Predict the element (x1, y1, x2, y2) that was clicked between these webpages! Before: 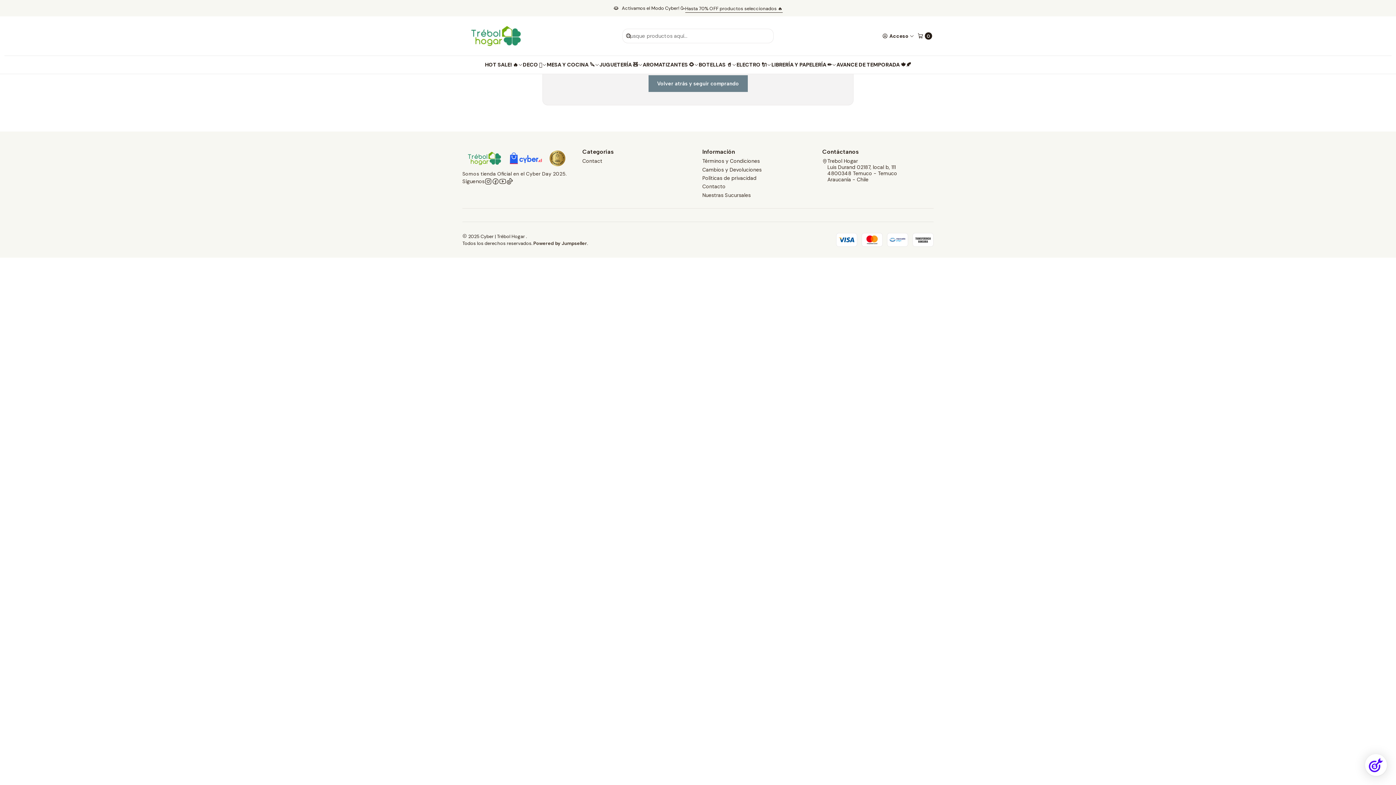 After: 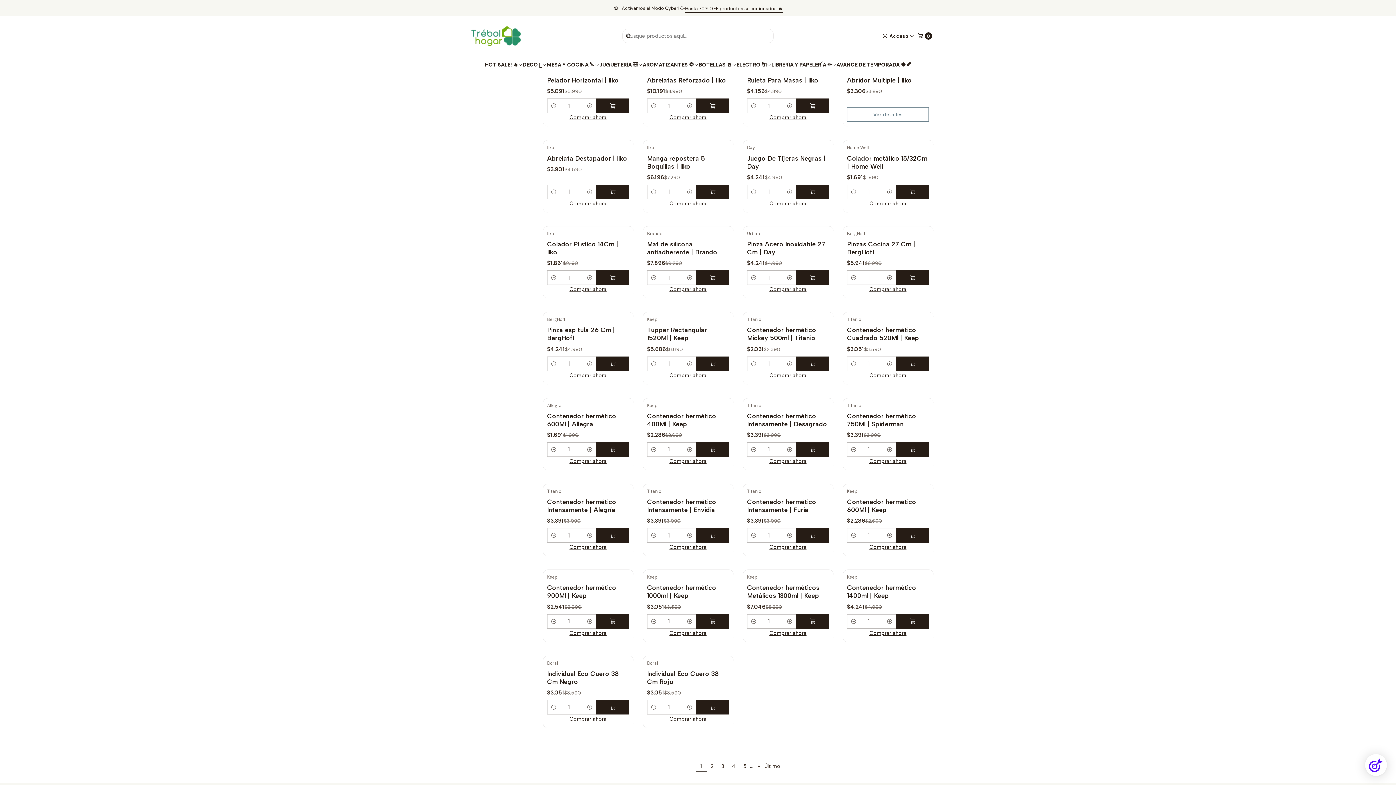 Action: bbox: (546, 55, 599, 73) label: MESA Y COCINA 🔪